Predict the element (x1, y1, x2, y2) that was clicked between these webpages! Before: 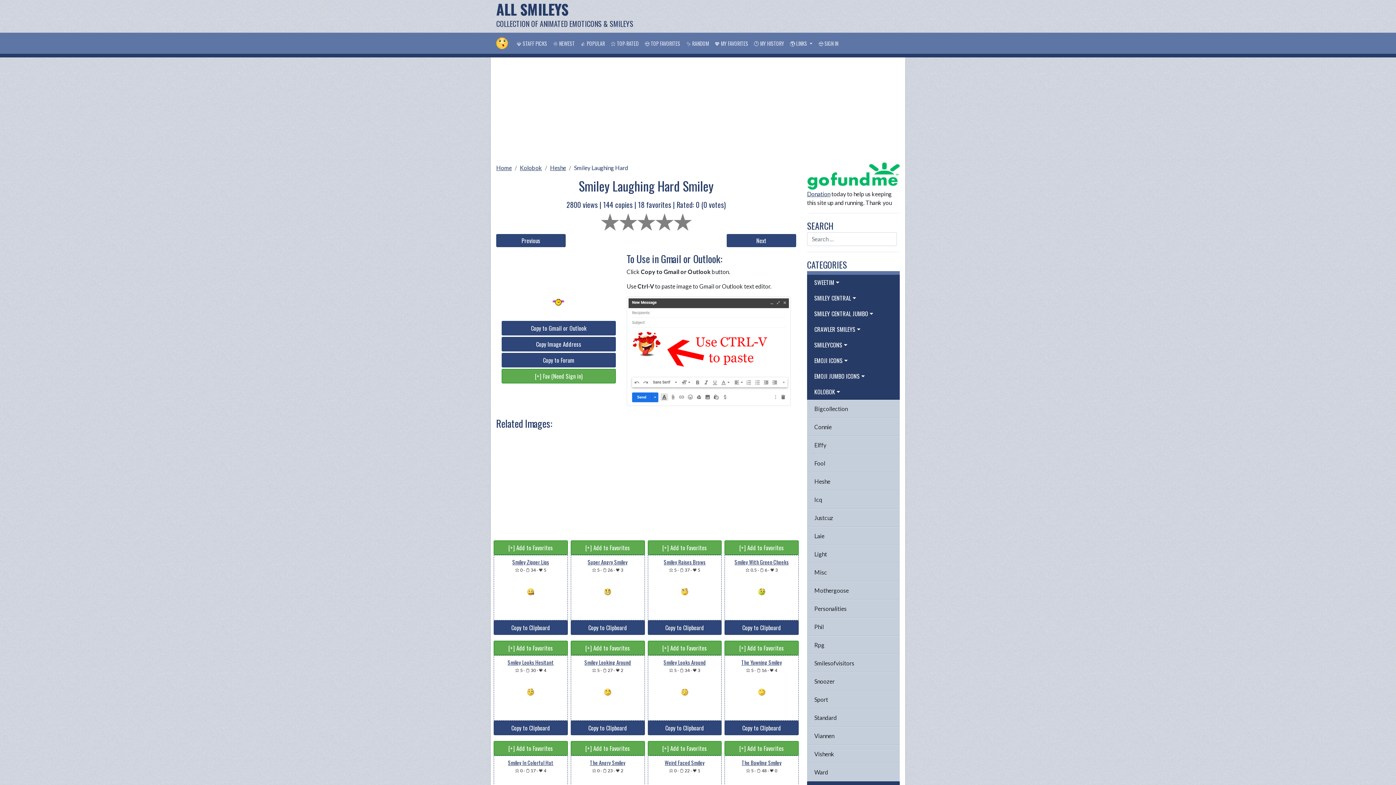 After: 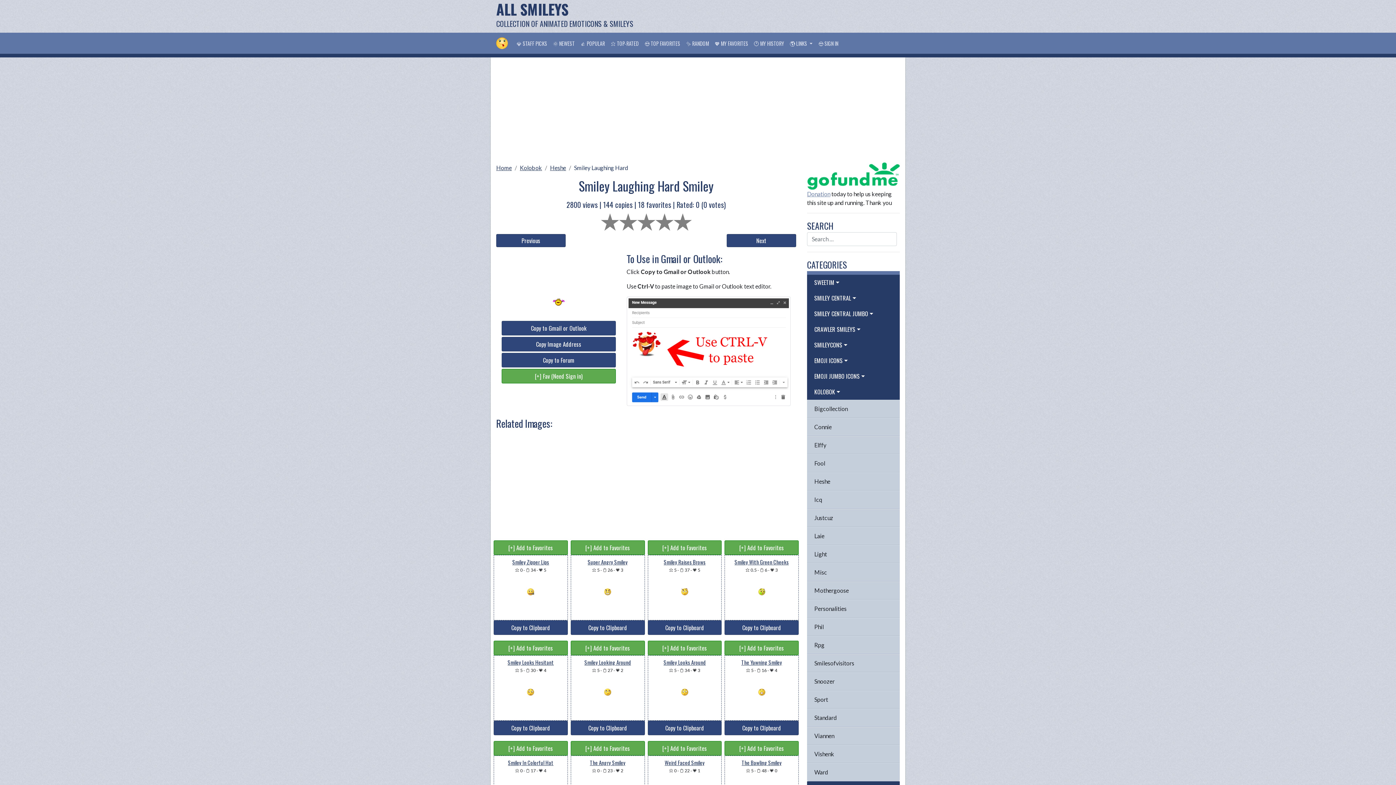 Action: label: Donation bbox: (807, 190, 830, 197)